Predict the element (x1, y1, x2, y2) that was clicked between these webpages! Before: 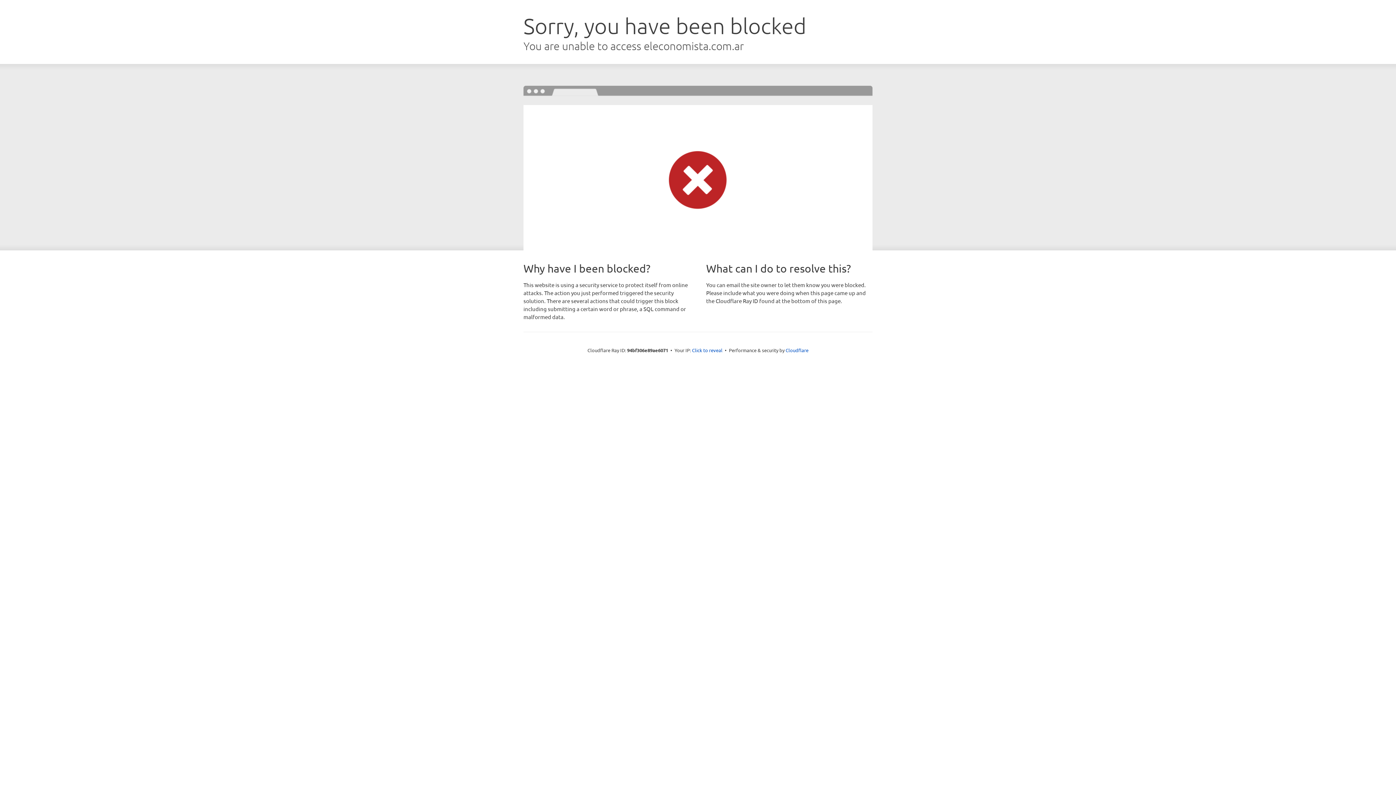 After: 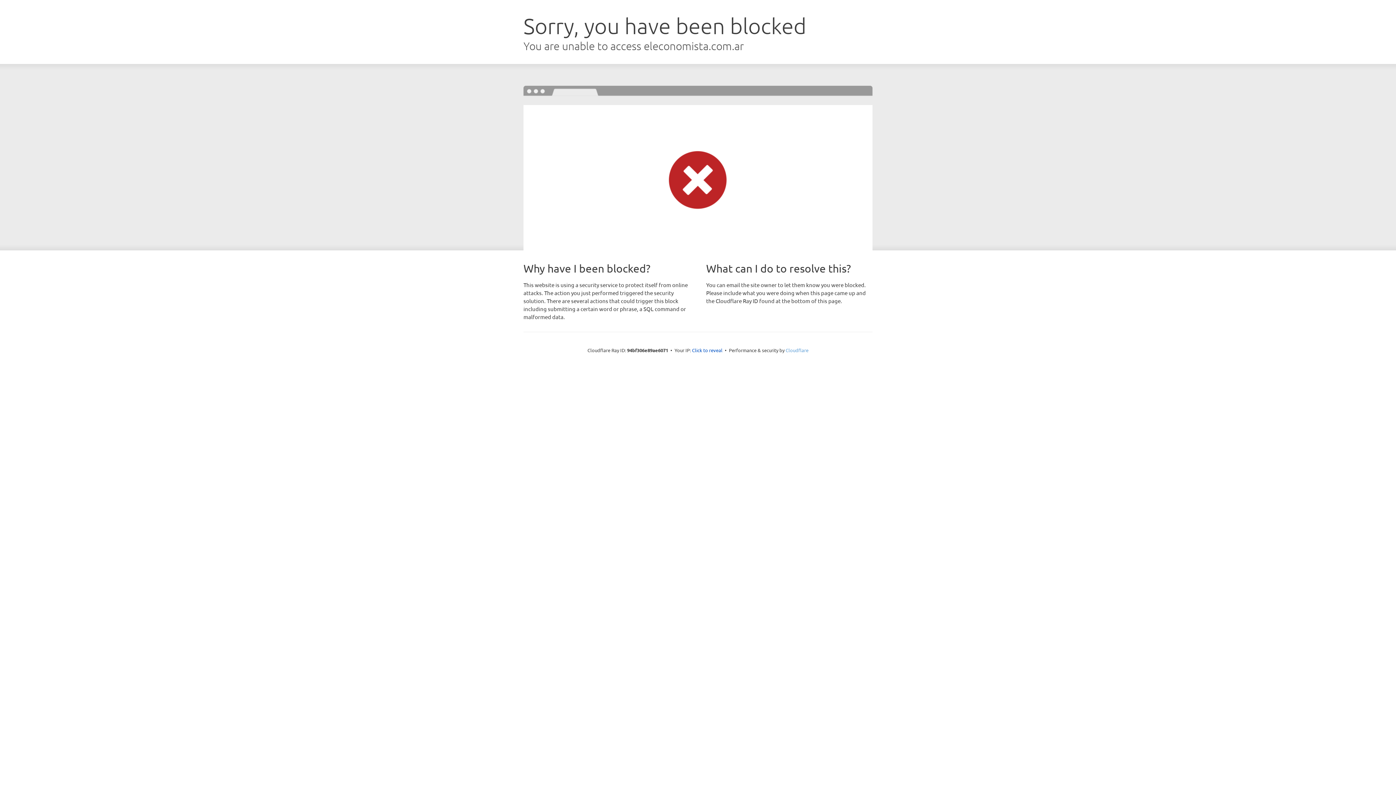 Action: label: Cloudflare bbox: (785, 347, 808, 353)